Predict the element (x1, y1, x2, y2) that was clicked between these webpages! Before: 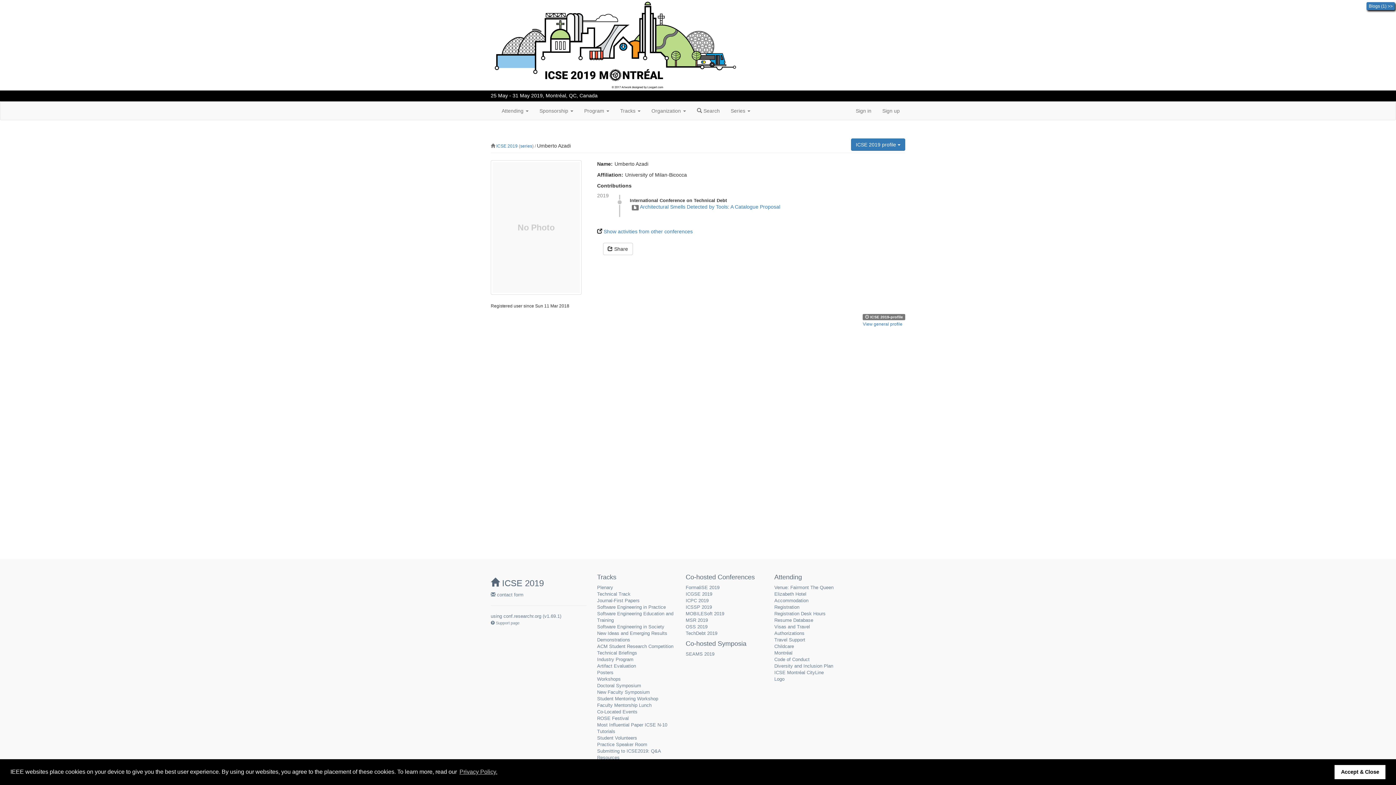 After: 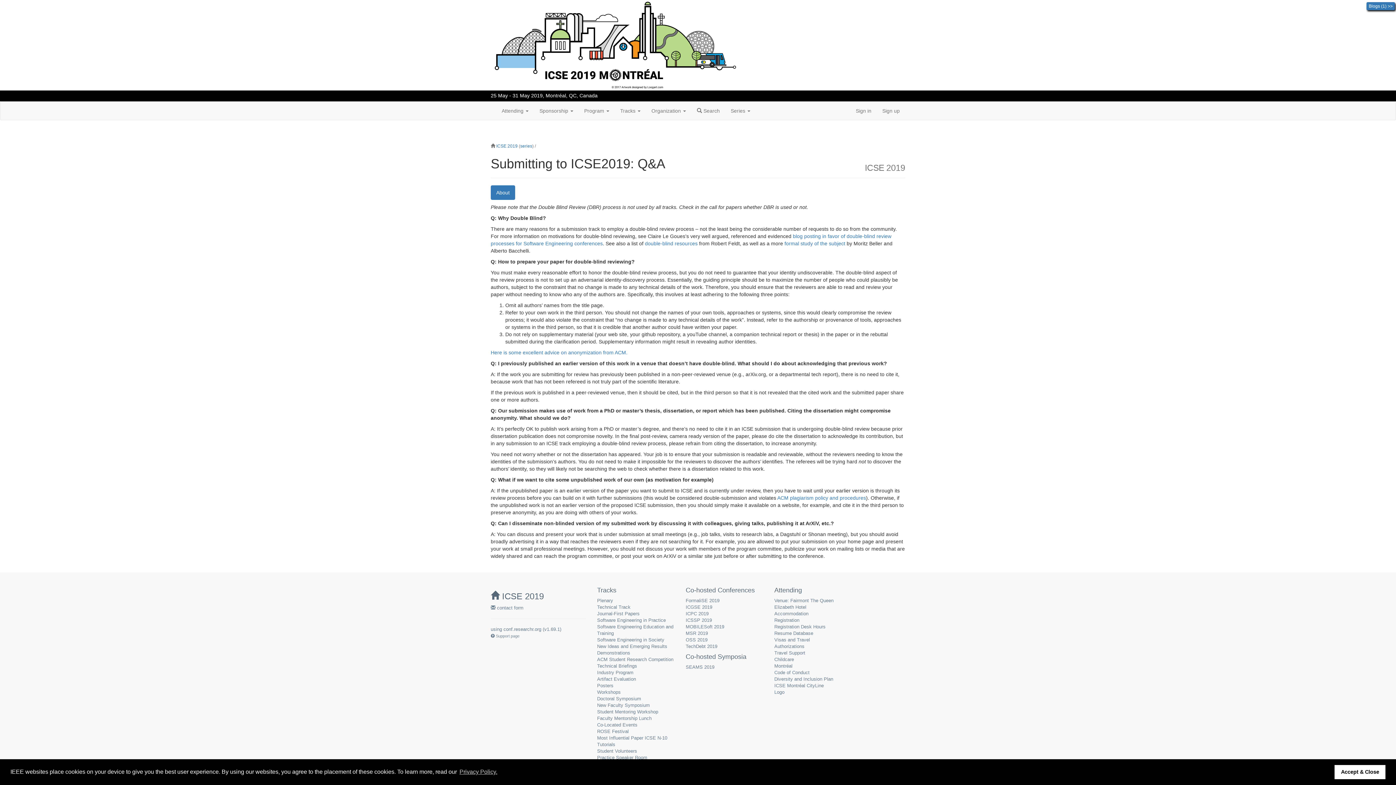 Action: label: Submitting to ICSE2019: Q&A bbox: (597, 748, 661, 754)